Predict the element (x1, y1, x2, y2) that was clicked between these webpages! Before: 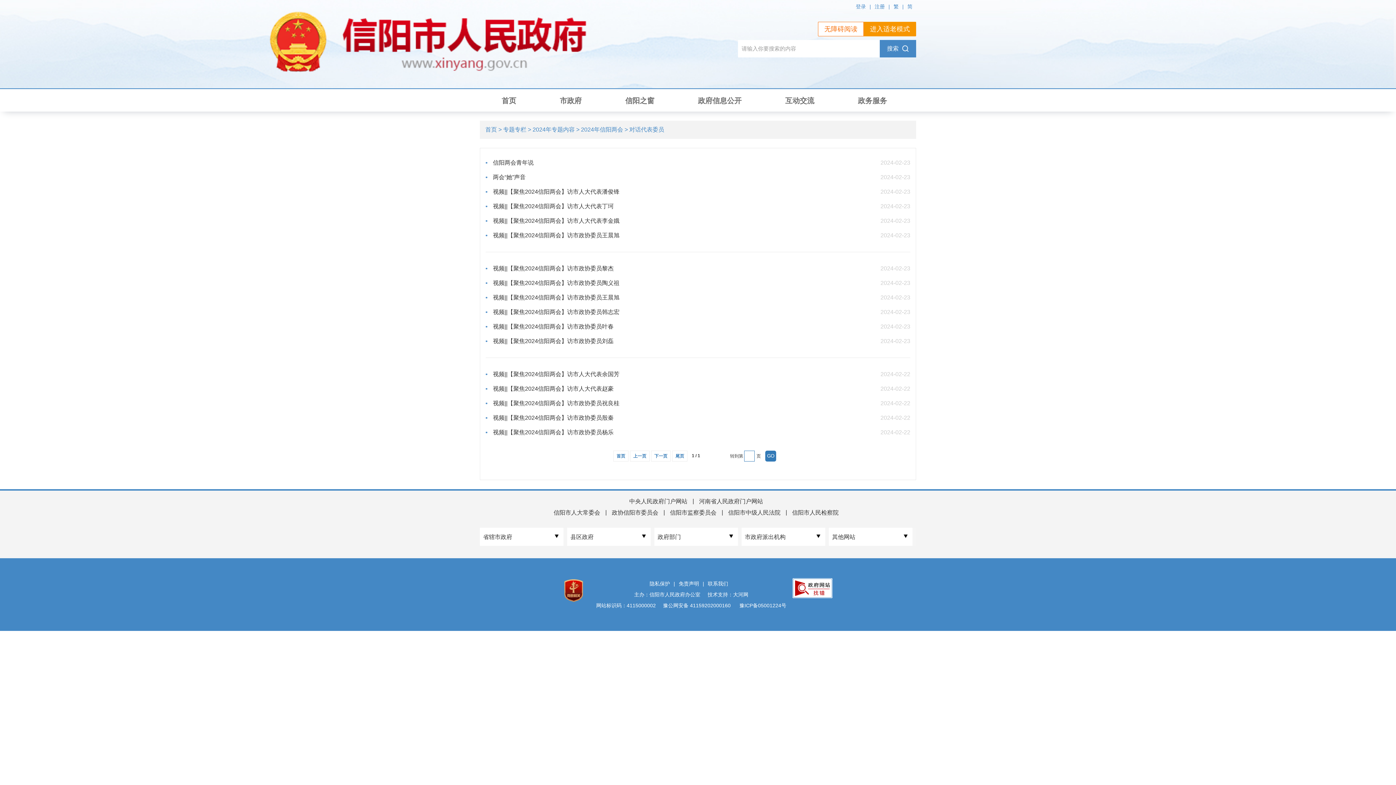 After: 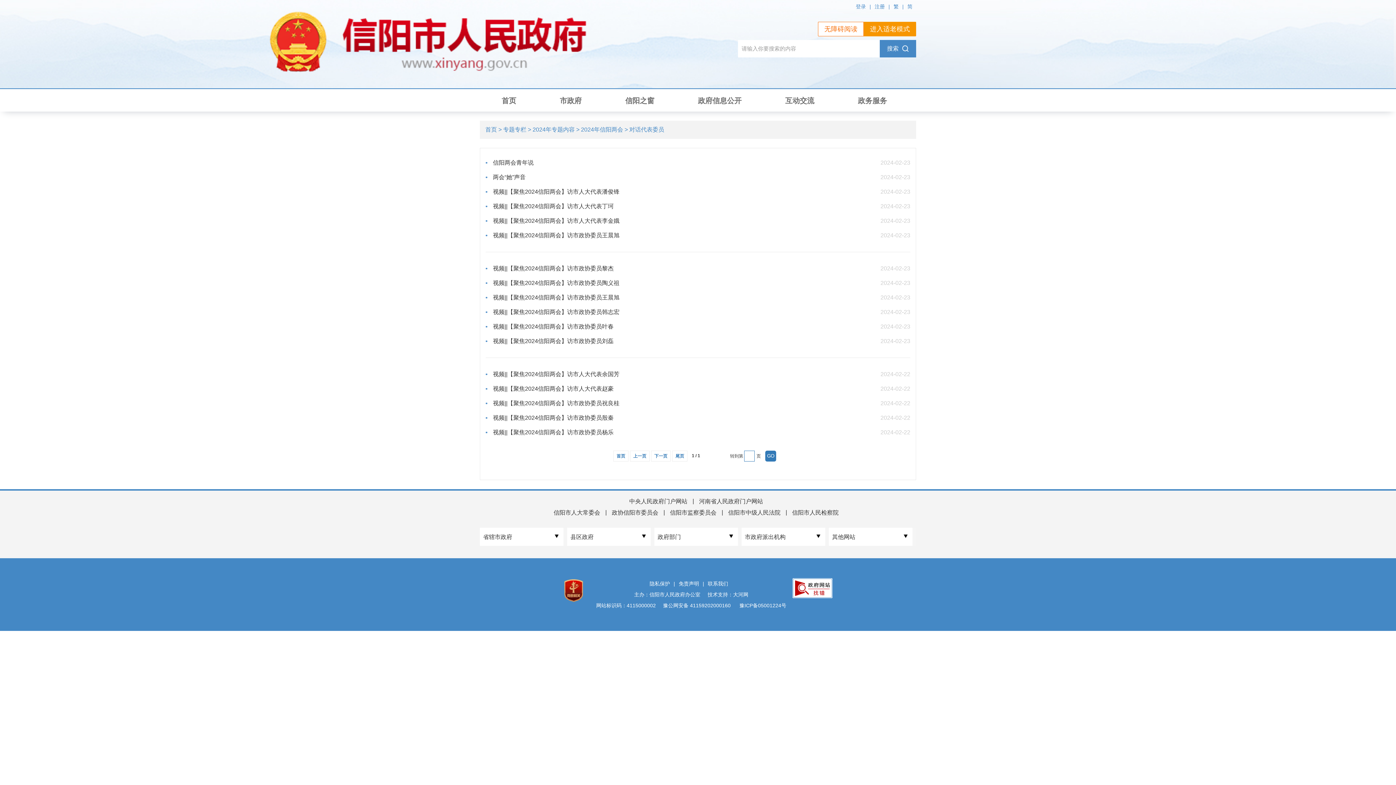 Action: bbox: (678, 581, 699, 586) label: 免责声明